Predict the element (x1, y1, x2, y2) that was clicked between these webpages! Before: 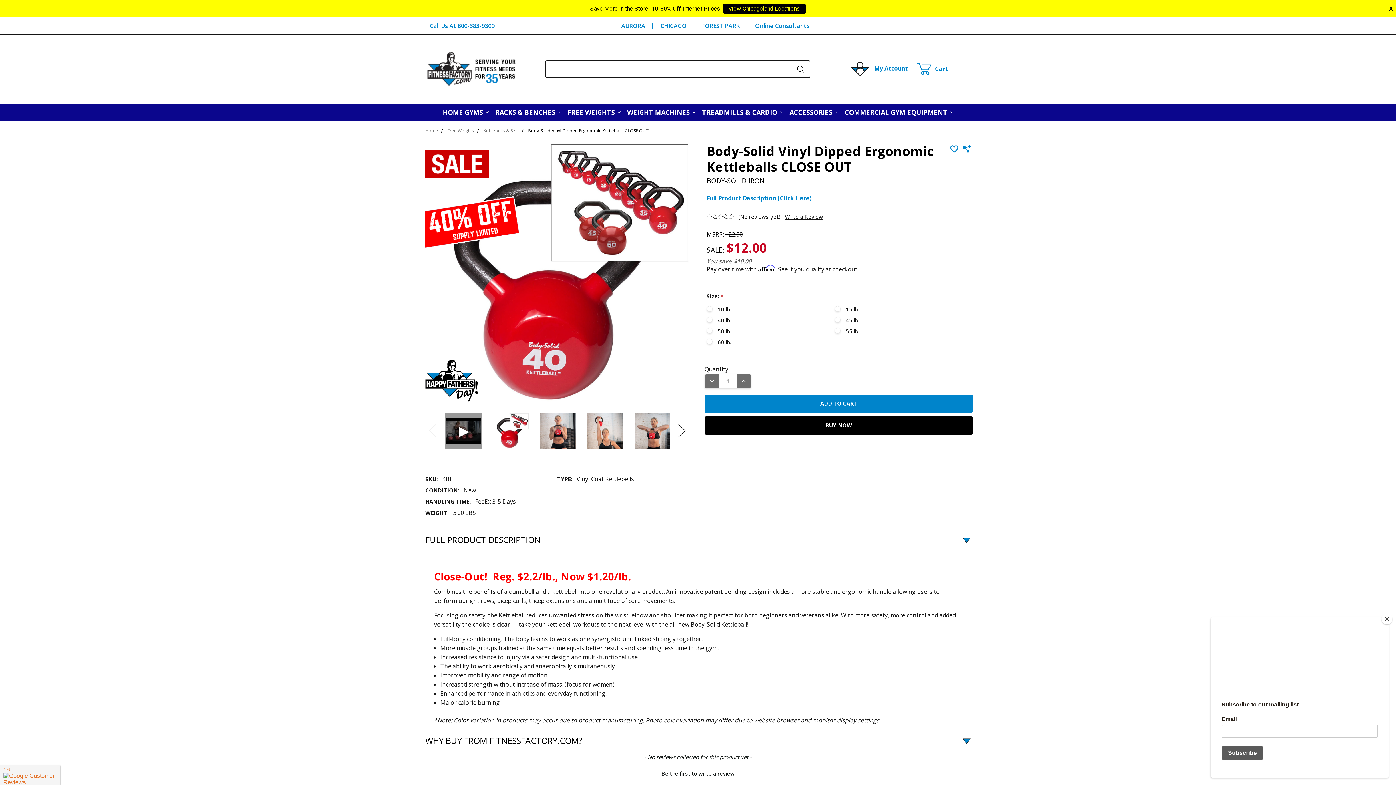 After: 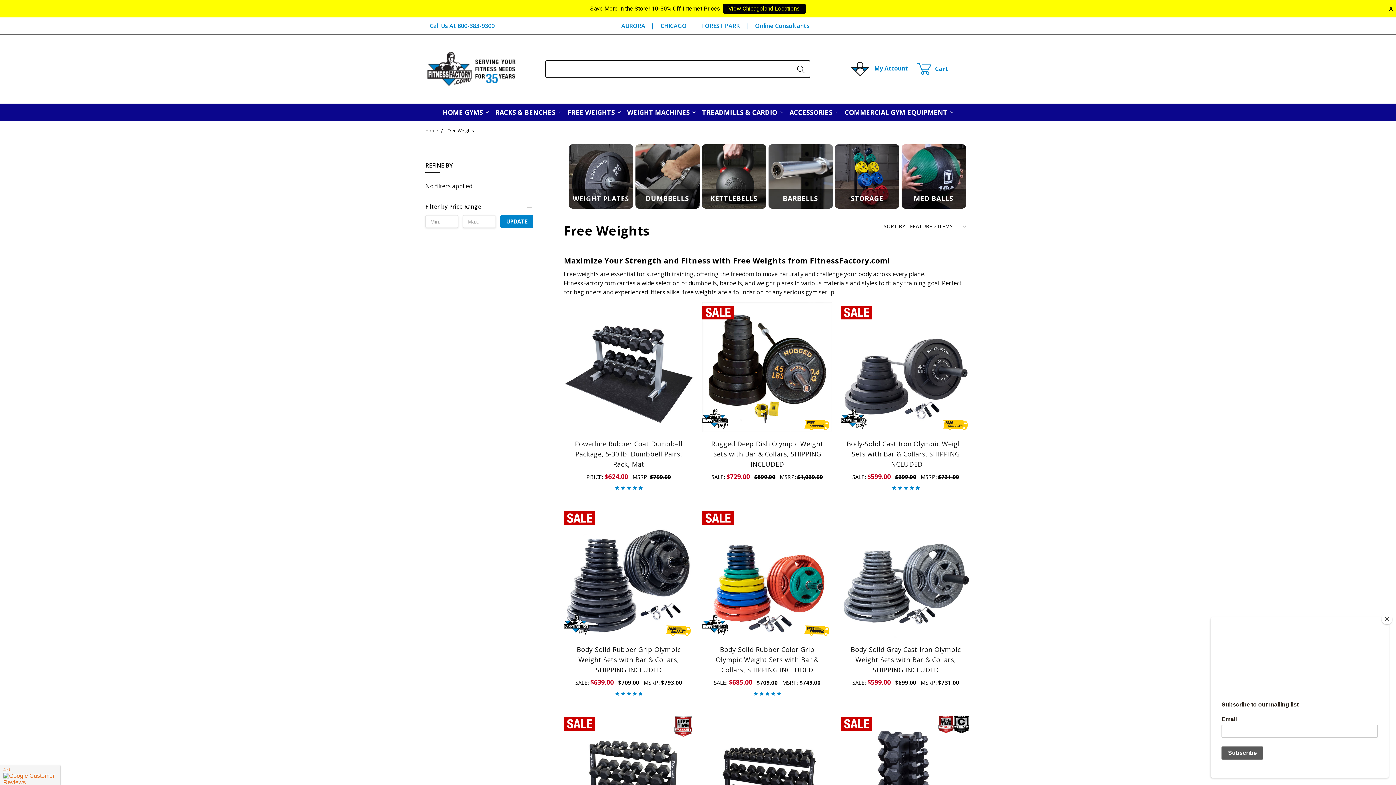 Action: label: Free Weights bbox: (447, 127, 474, 133)